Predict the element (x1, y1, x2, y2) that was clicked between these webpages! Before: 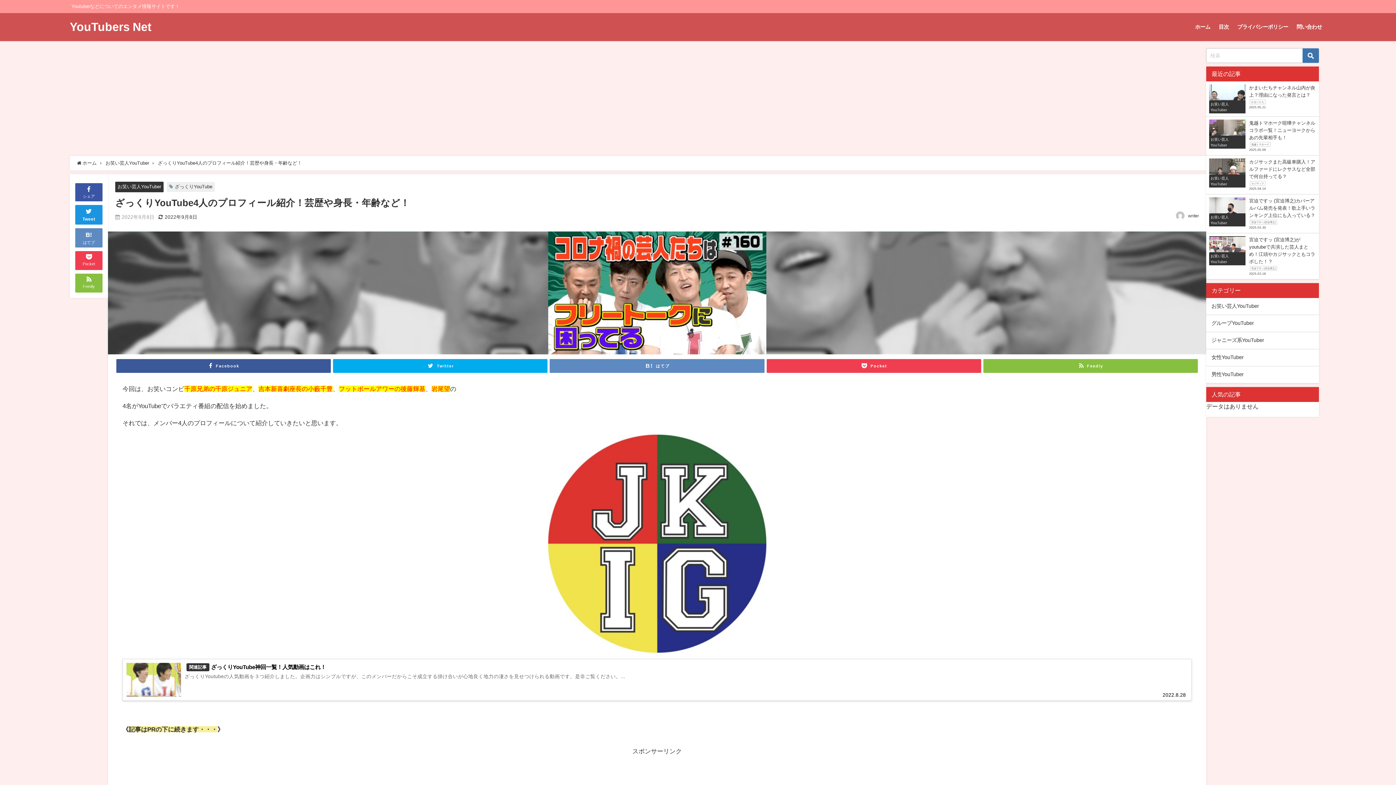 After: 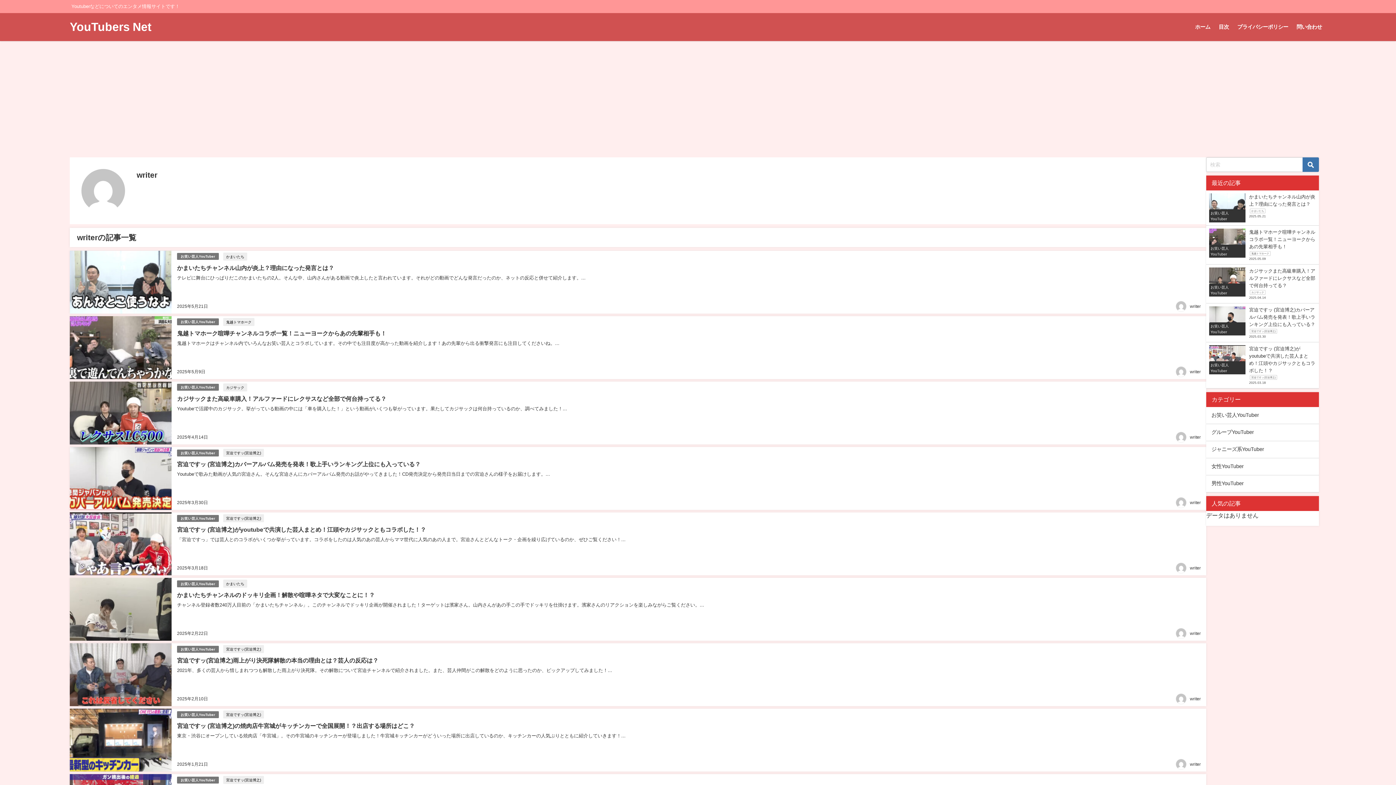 Action: label: writer bbox: (1188, 213, 1199, 218)